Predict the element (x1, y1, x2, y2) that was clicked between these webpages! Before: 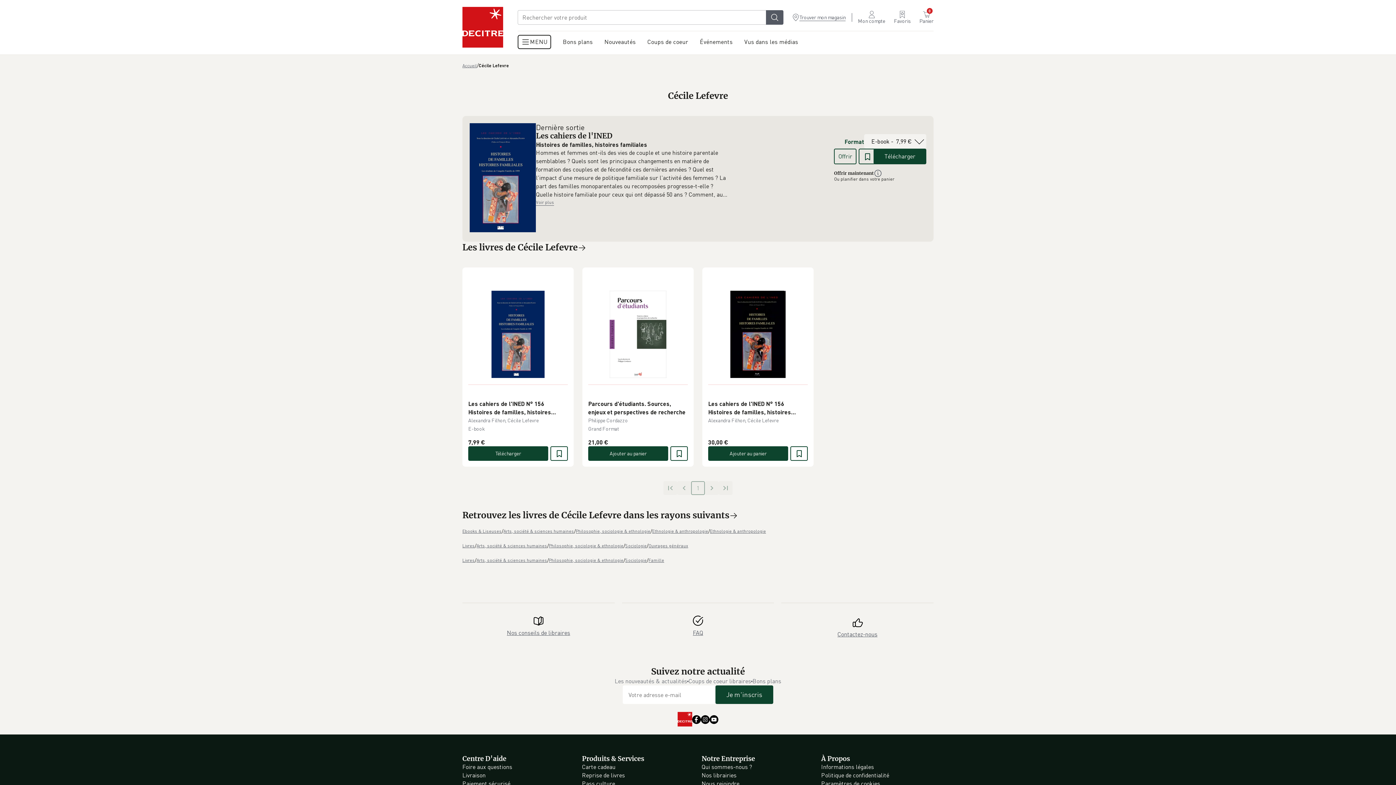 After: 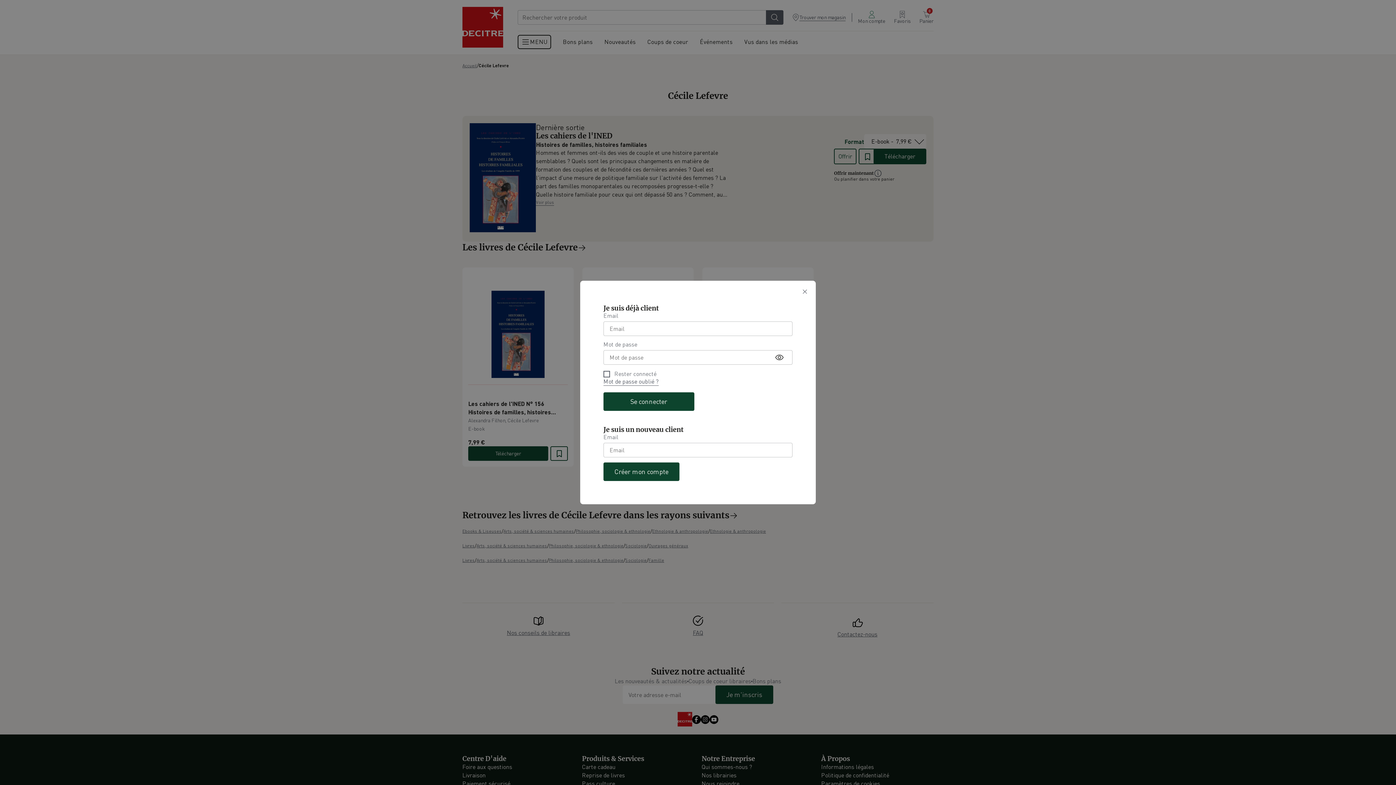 Action: bbox: (790, 502, 808, 517)